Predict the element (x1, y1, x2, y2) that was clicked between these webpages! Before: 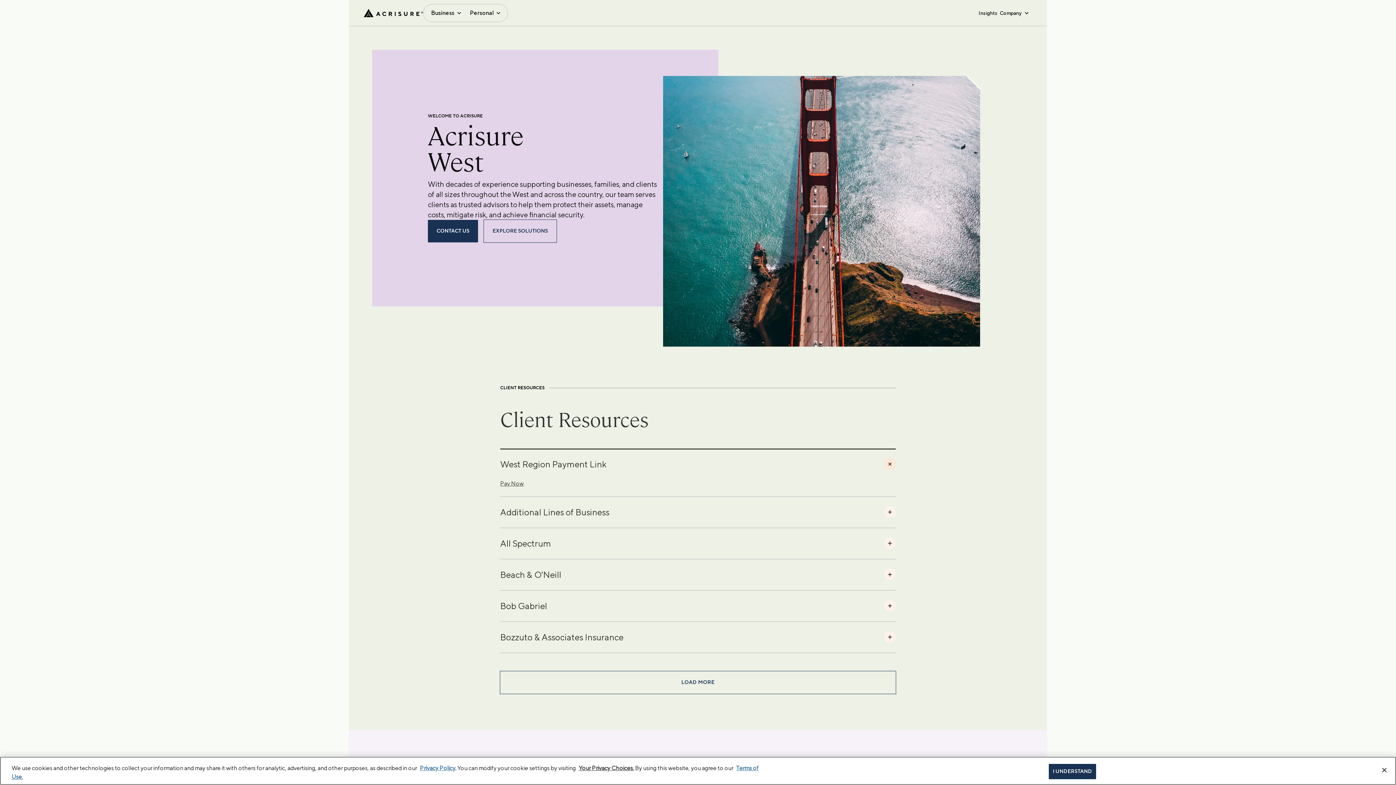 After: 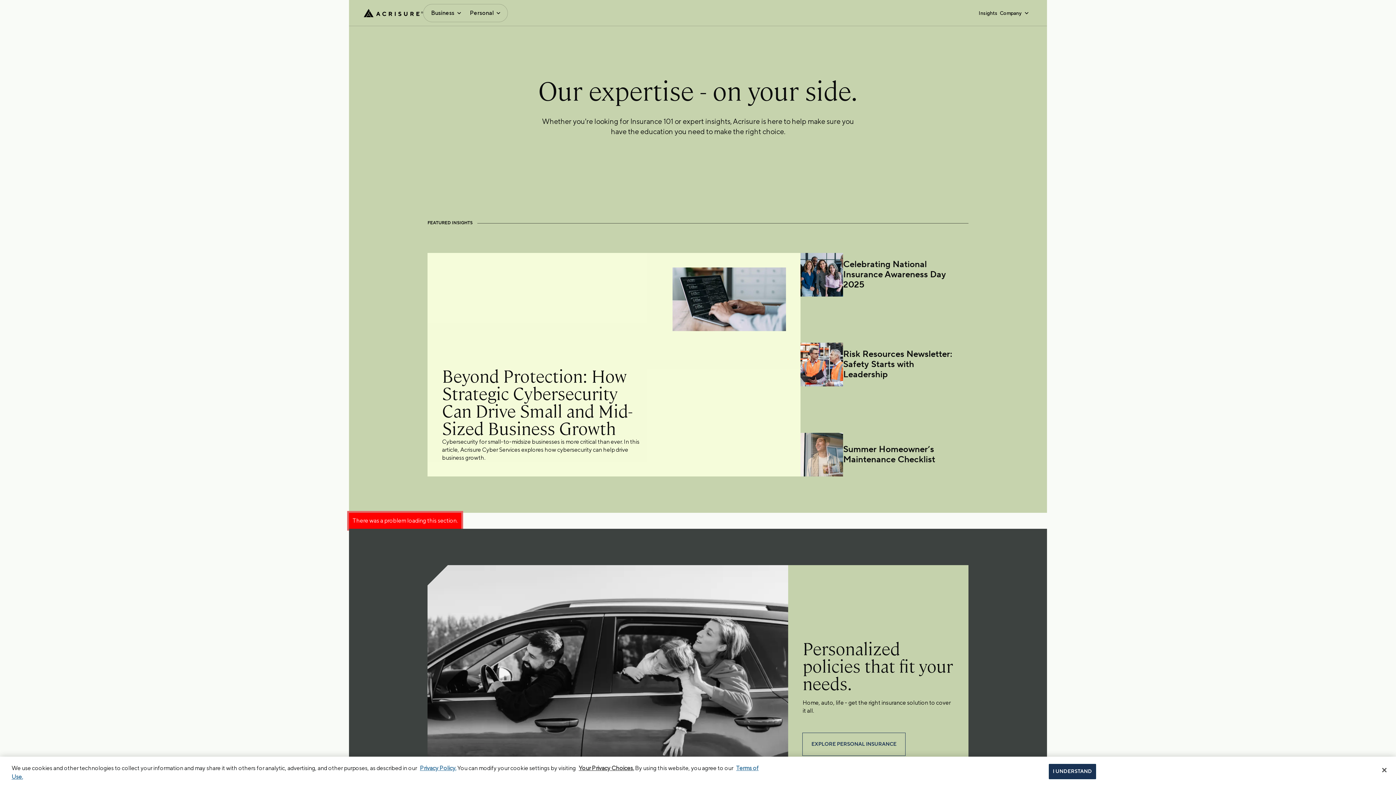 Action: bbox: (978, 9, 997, 16) label: Insights